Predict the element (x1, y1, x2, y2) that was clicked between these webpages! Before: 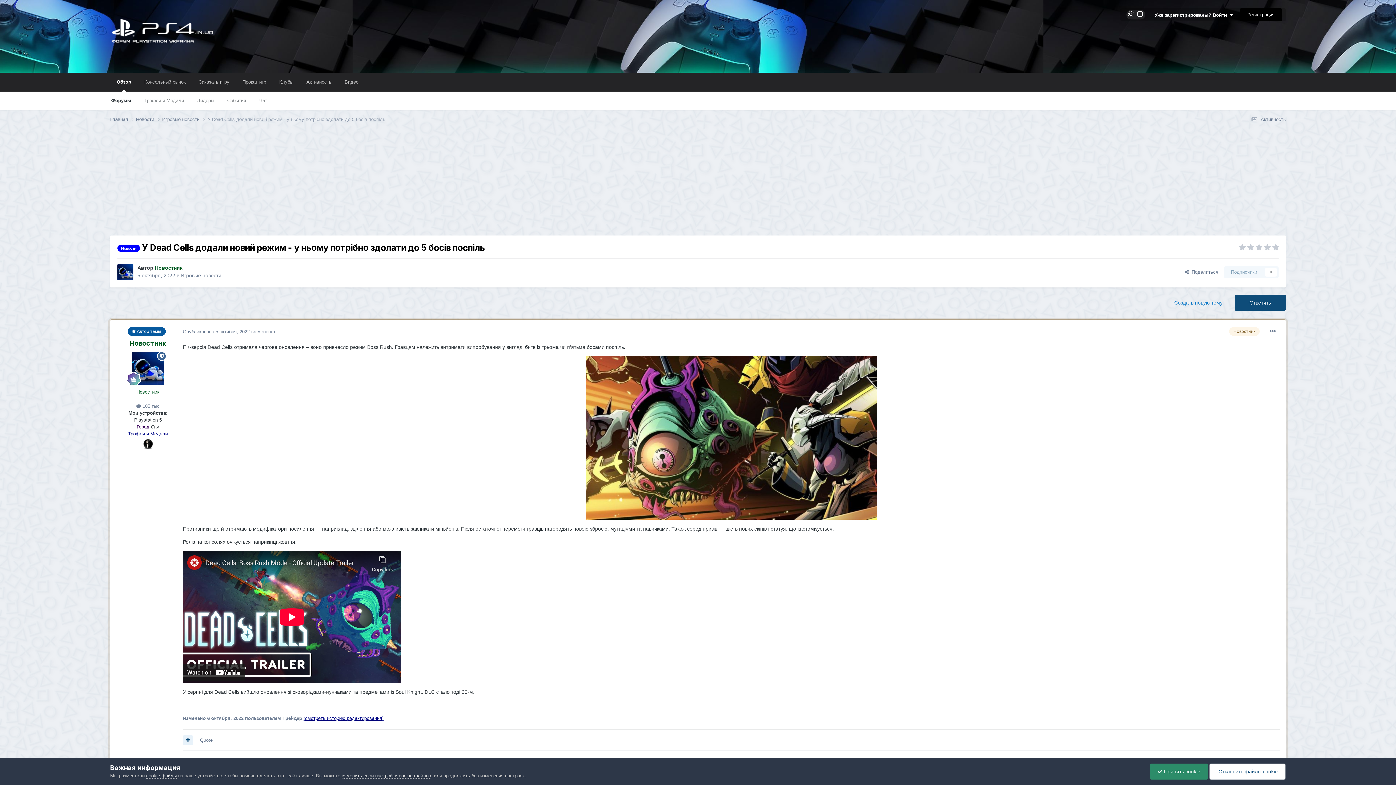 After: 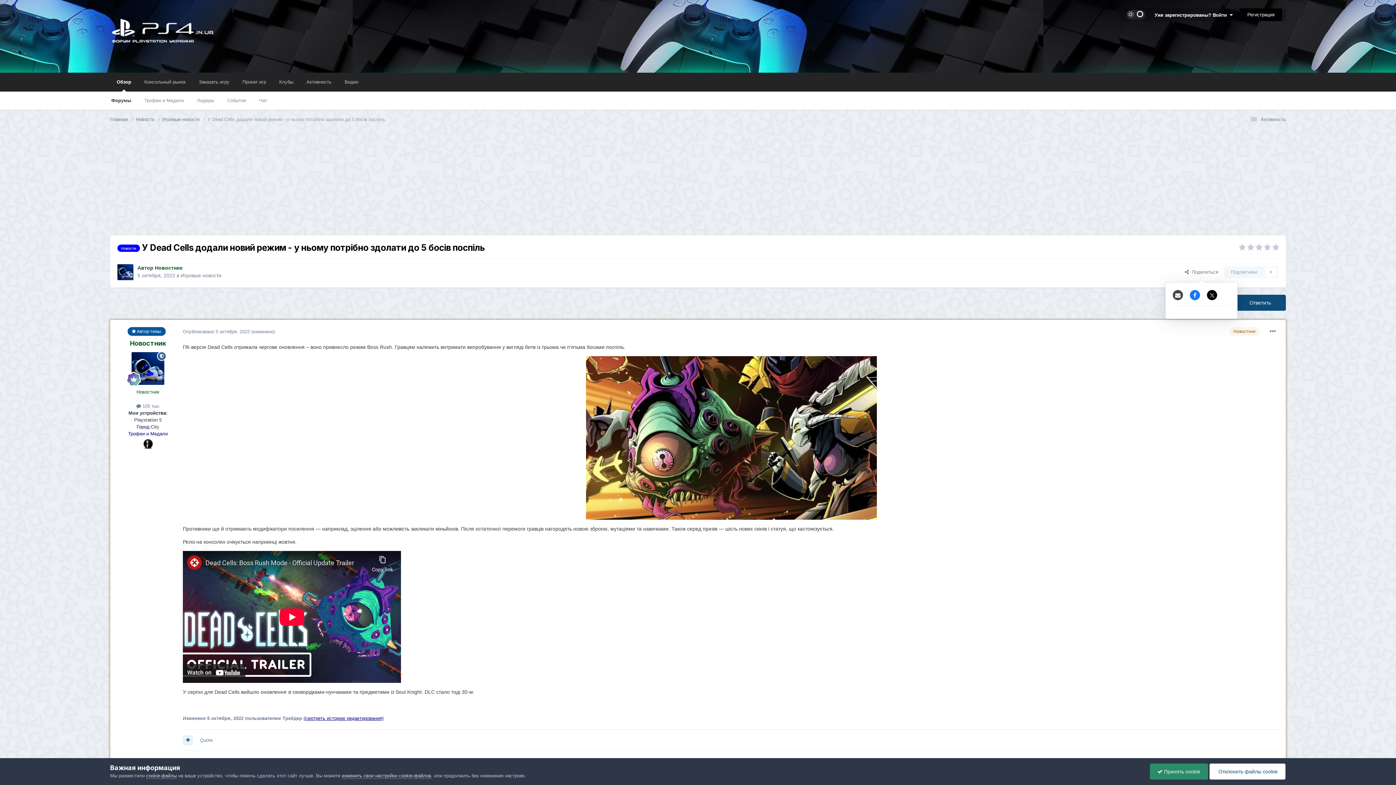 Action: bbox: (1179, 266, 1224, 278) label:   Поделиться